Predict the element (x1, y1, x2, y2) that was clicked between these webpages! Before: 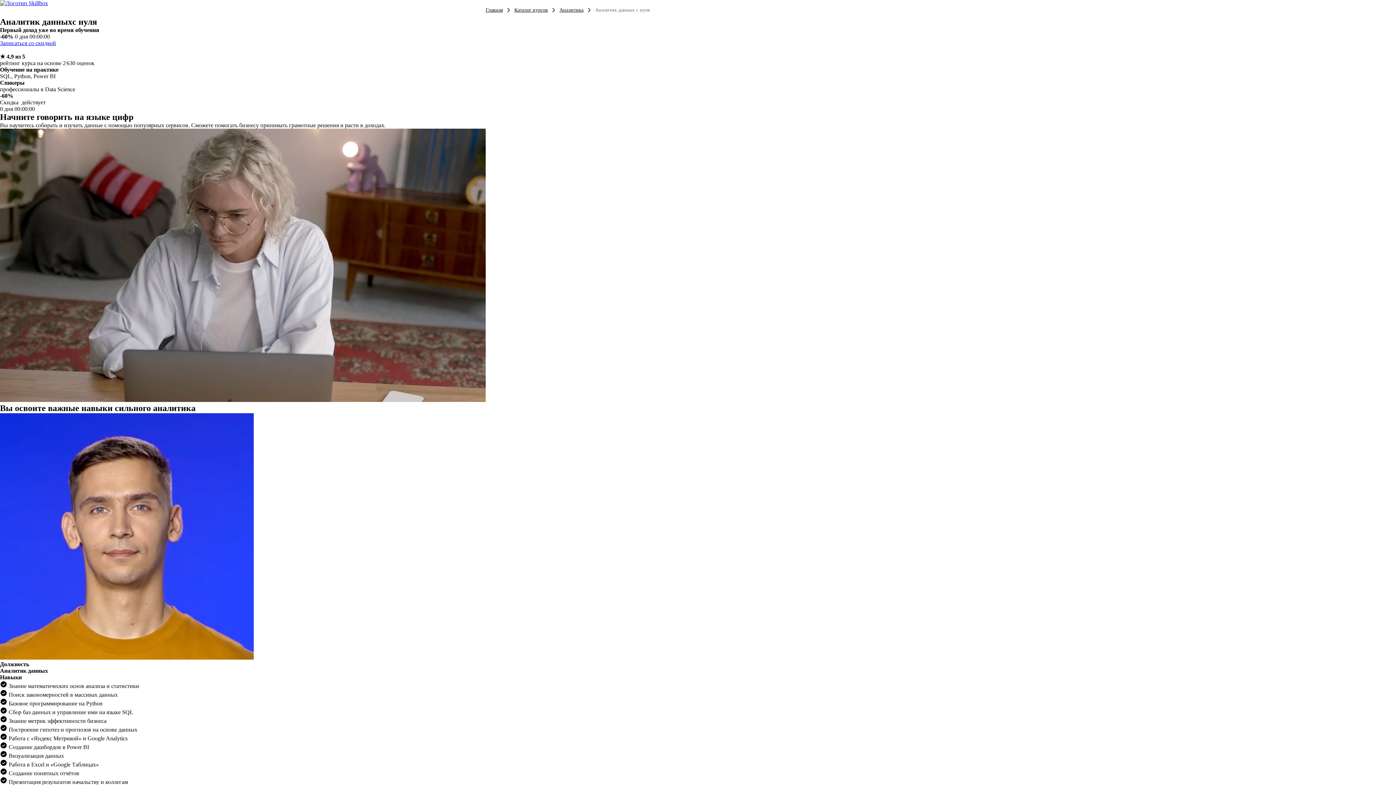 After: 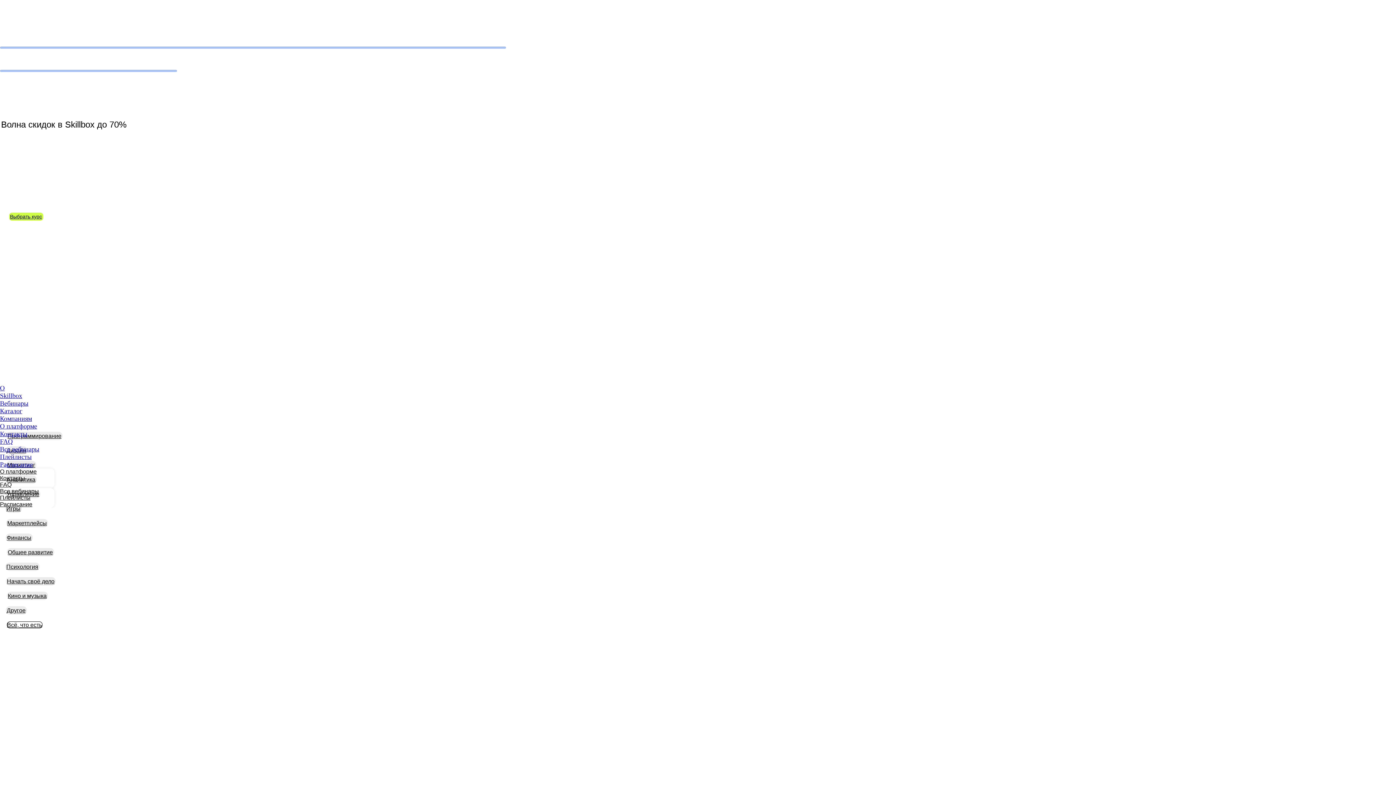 Action: bbox: (0, 0, 48, 6)